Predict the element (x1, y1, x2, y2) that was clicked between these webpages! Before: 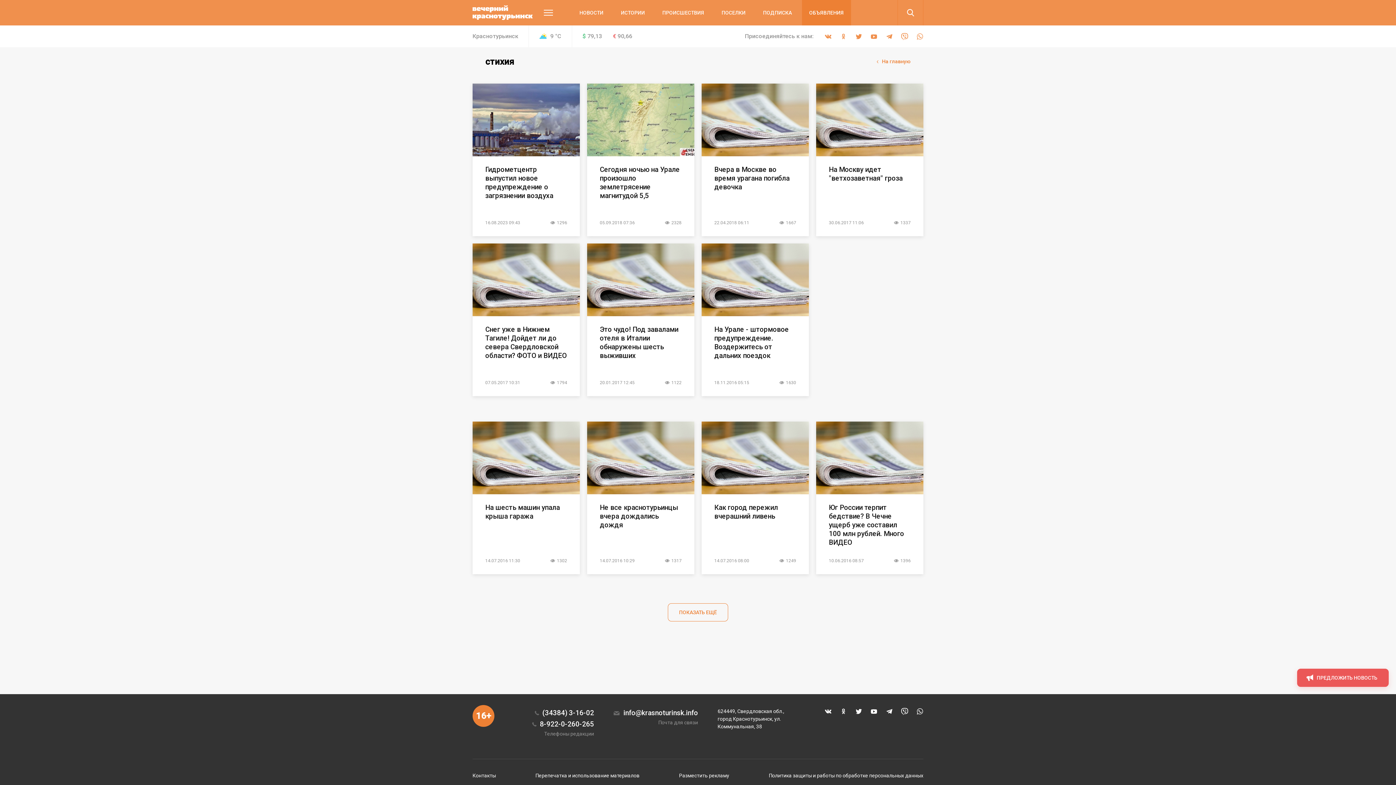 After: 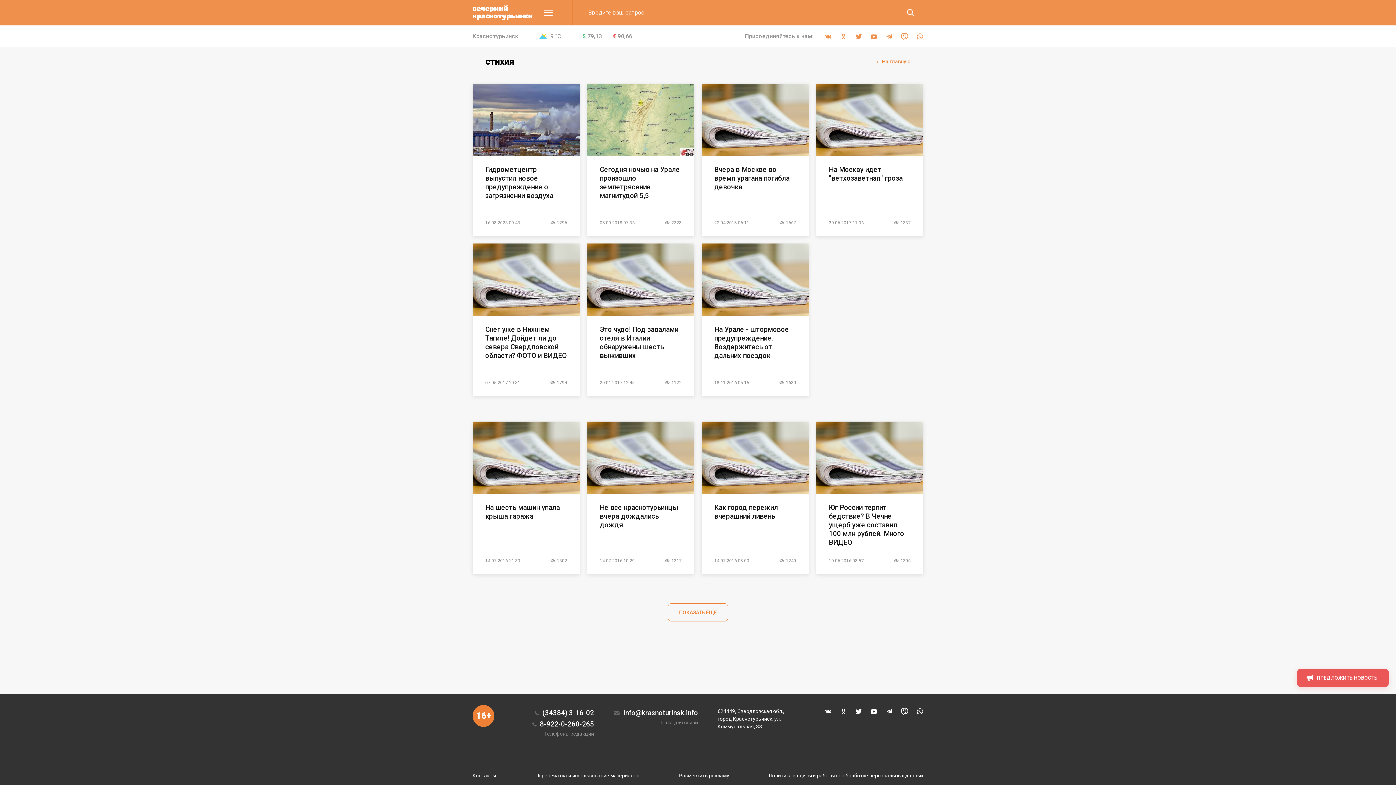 Action: bbox: (898, 0, 923, 25)